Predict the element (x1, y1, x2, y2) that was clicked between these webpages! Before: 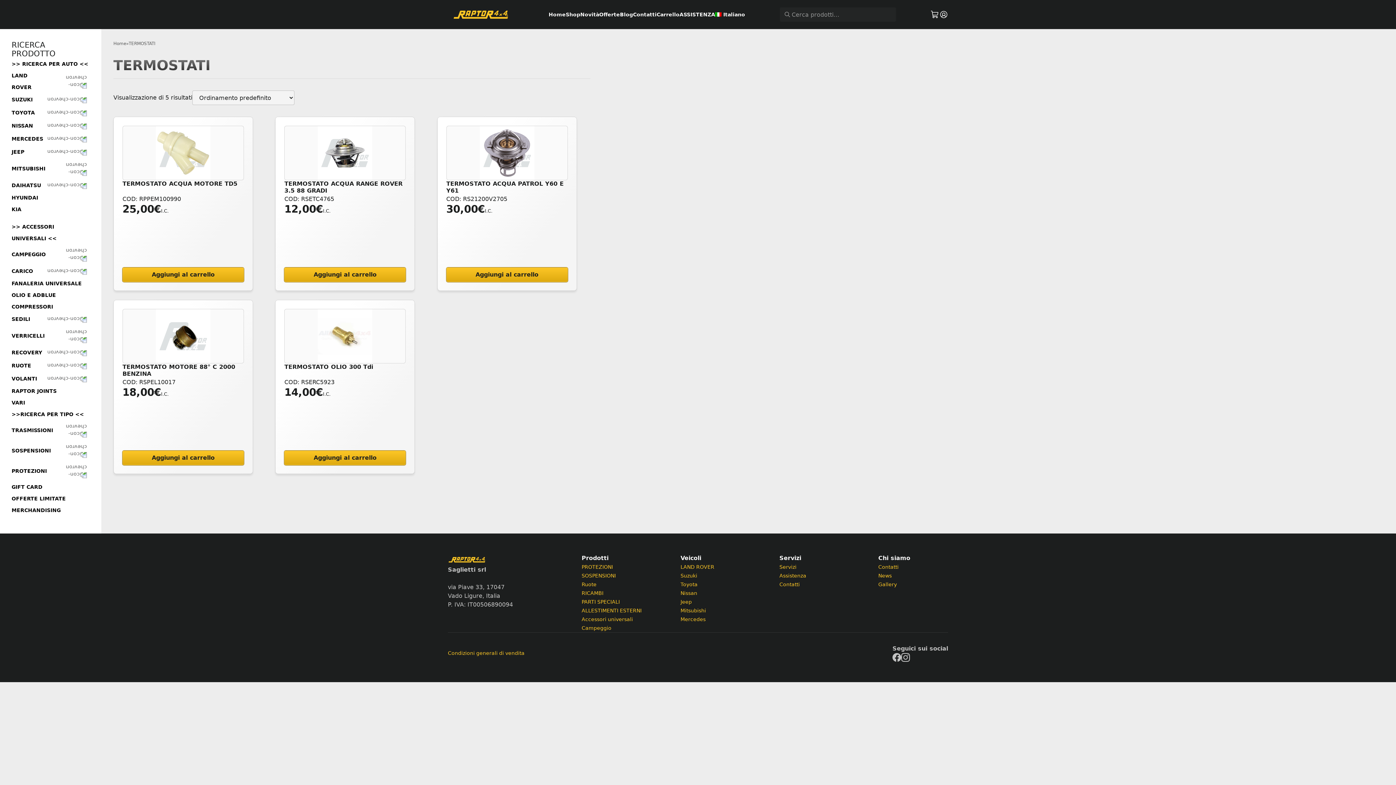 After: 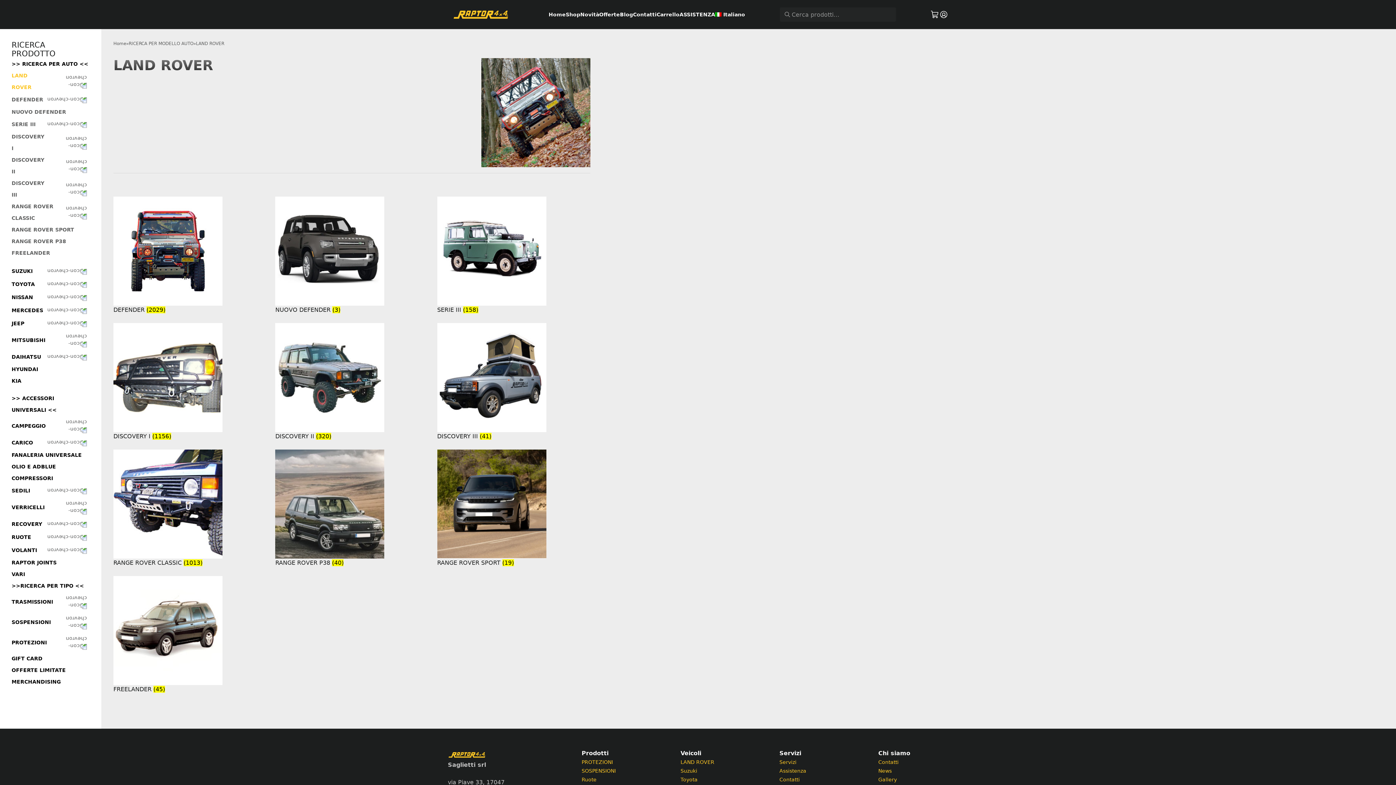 Action: label: LAND ROVER bbox: (11, 69, 46, 93)